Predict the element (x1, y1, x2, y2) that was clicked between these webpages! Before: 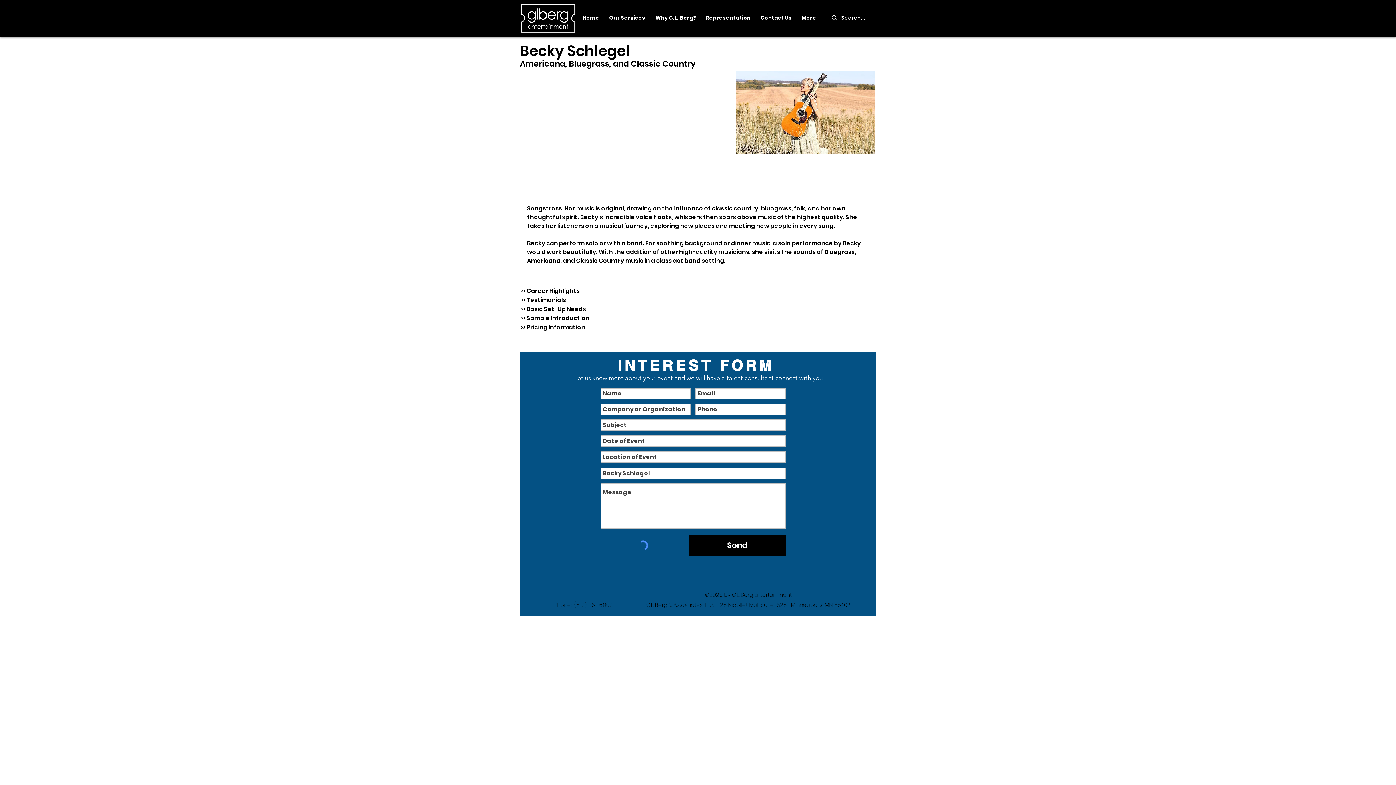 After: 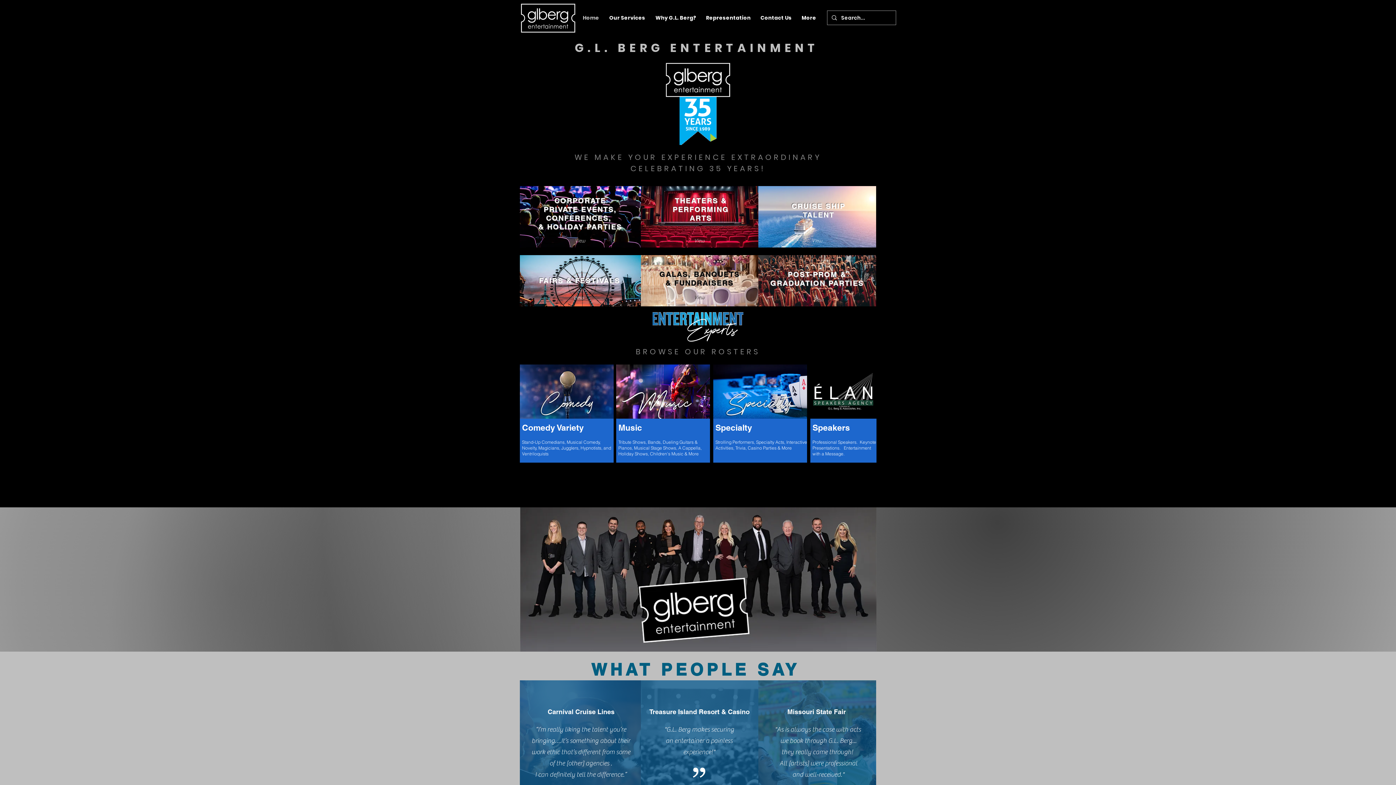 Action: label: Home bbox: (576, 12, 602, 23)